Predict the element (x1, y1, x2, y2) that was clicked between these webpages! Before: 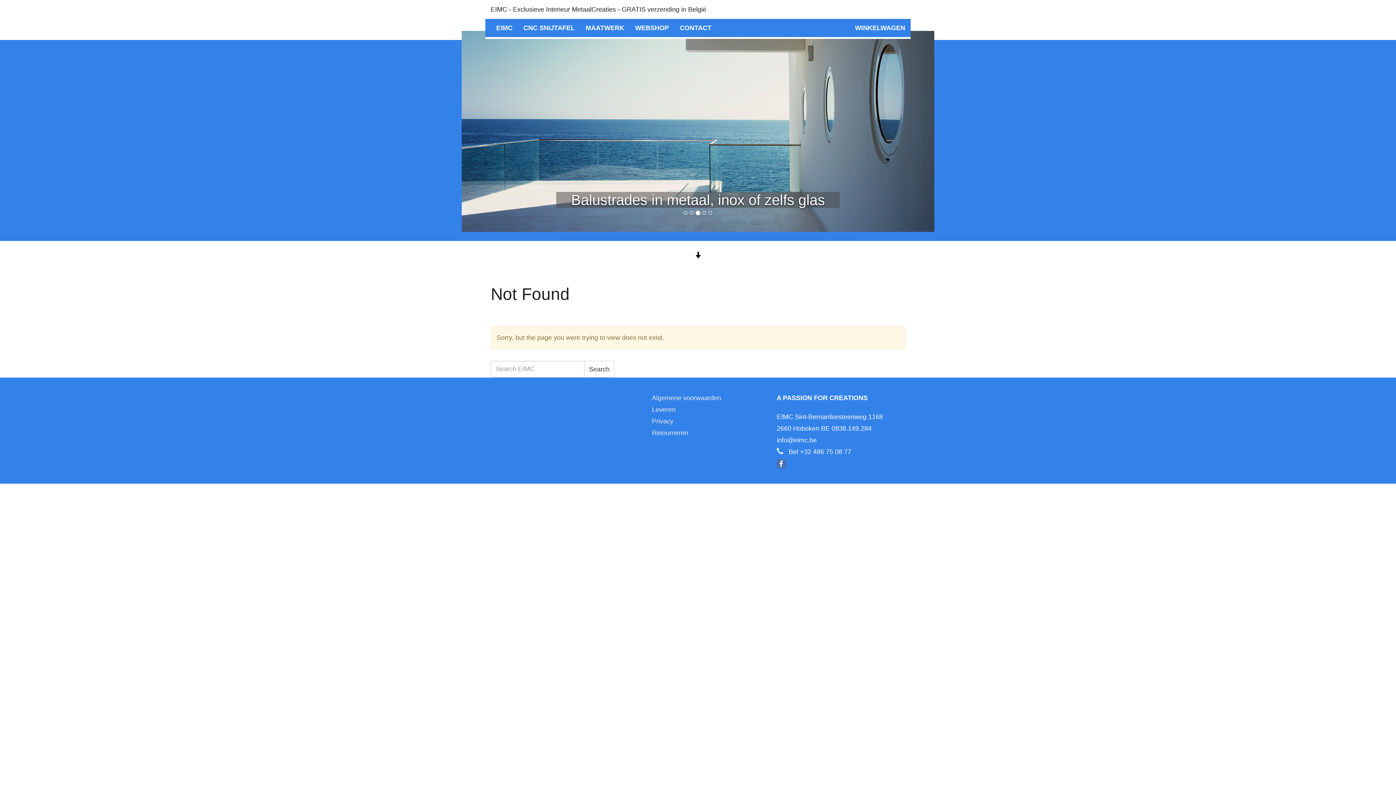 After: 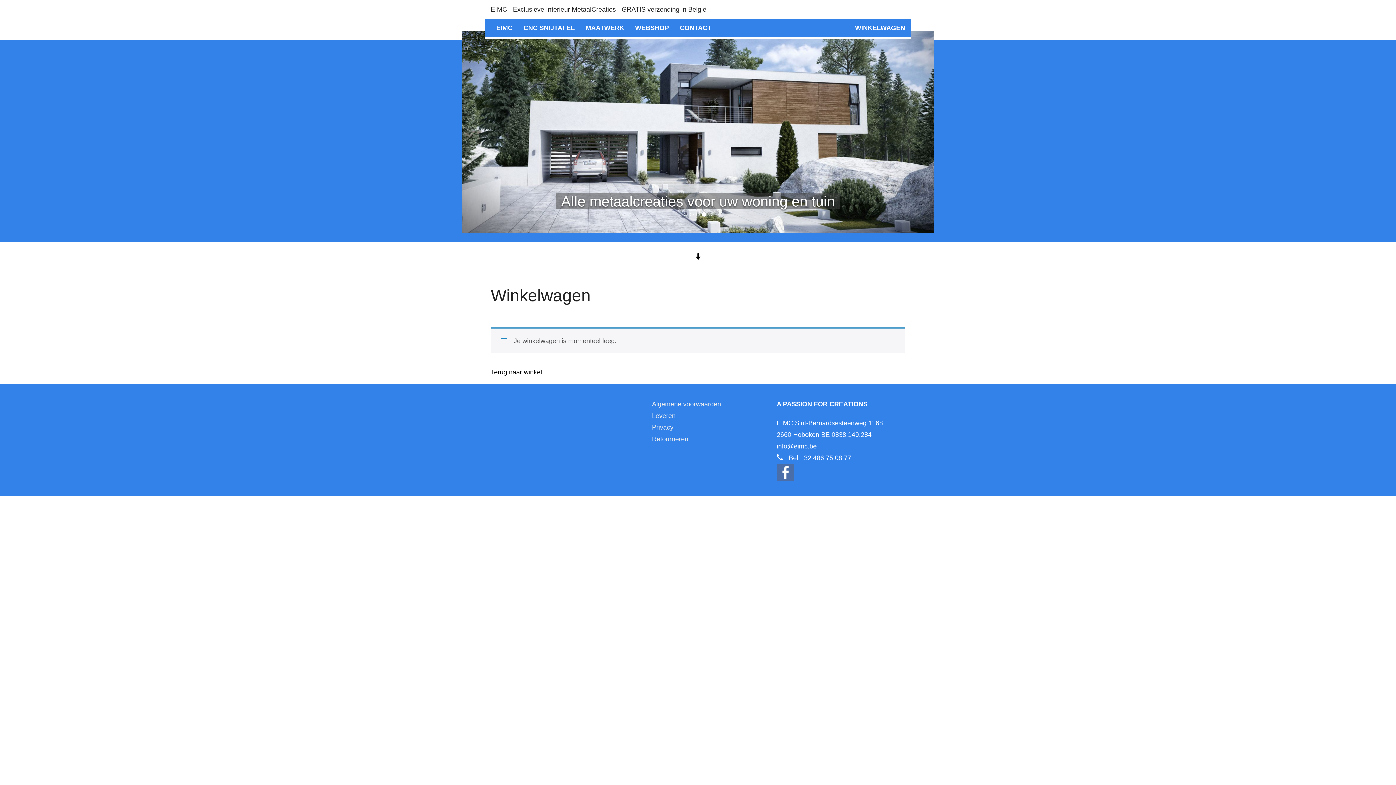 Action: label: WINKELWAGEN bbox: (849, 18, 910, 37)